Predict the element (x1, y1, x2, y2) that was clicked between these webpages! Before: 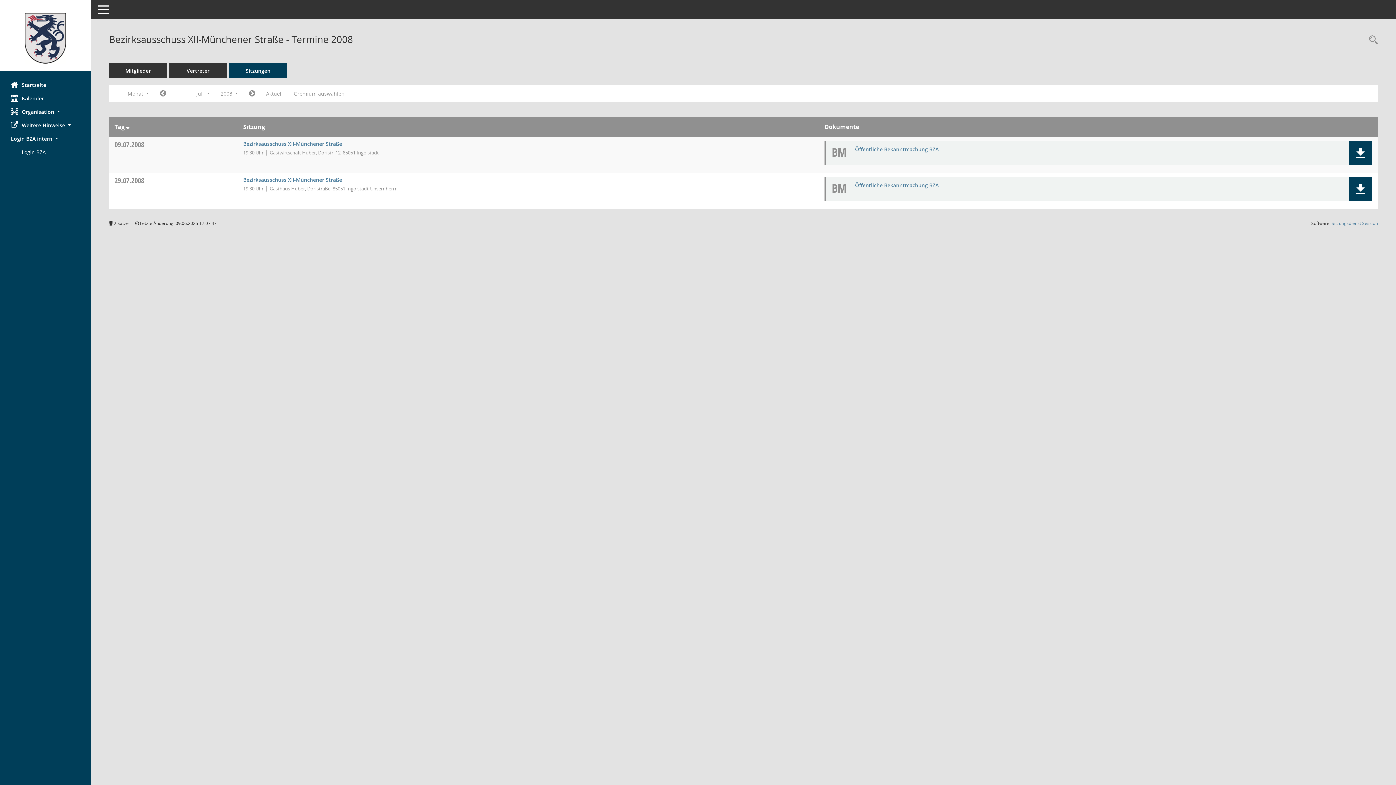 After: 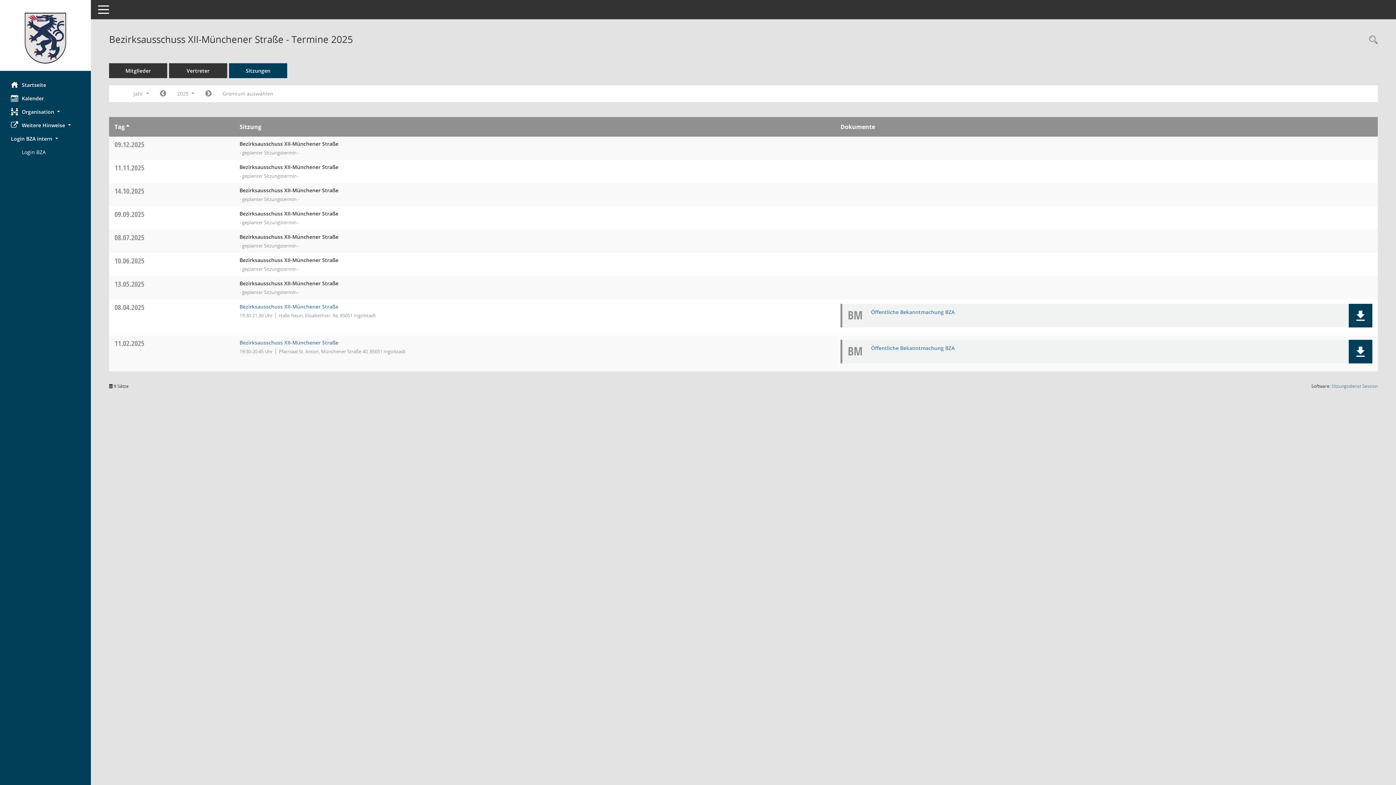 Action: bbox: (229, 63, 287, 78) label: Sitzungen